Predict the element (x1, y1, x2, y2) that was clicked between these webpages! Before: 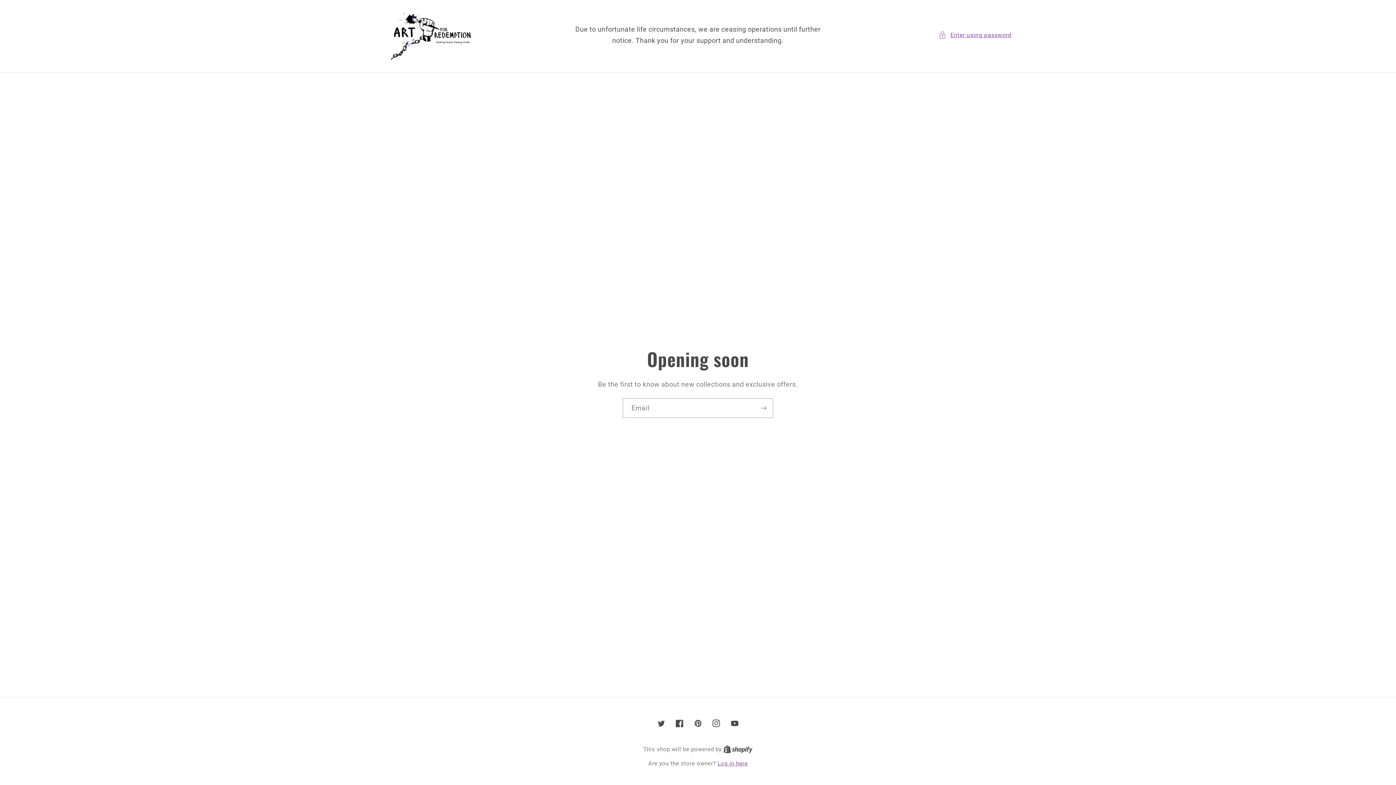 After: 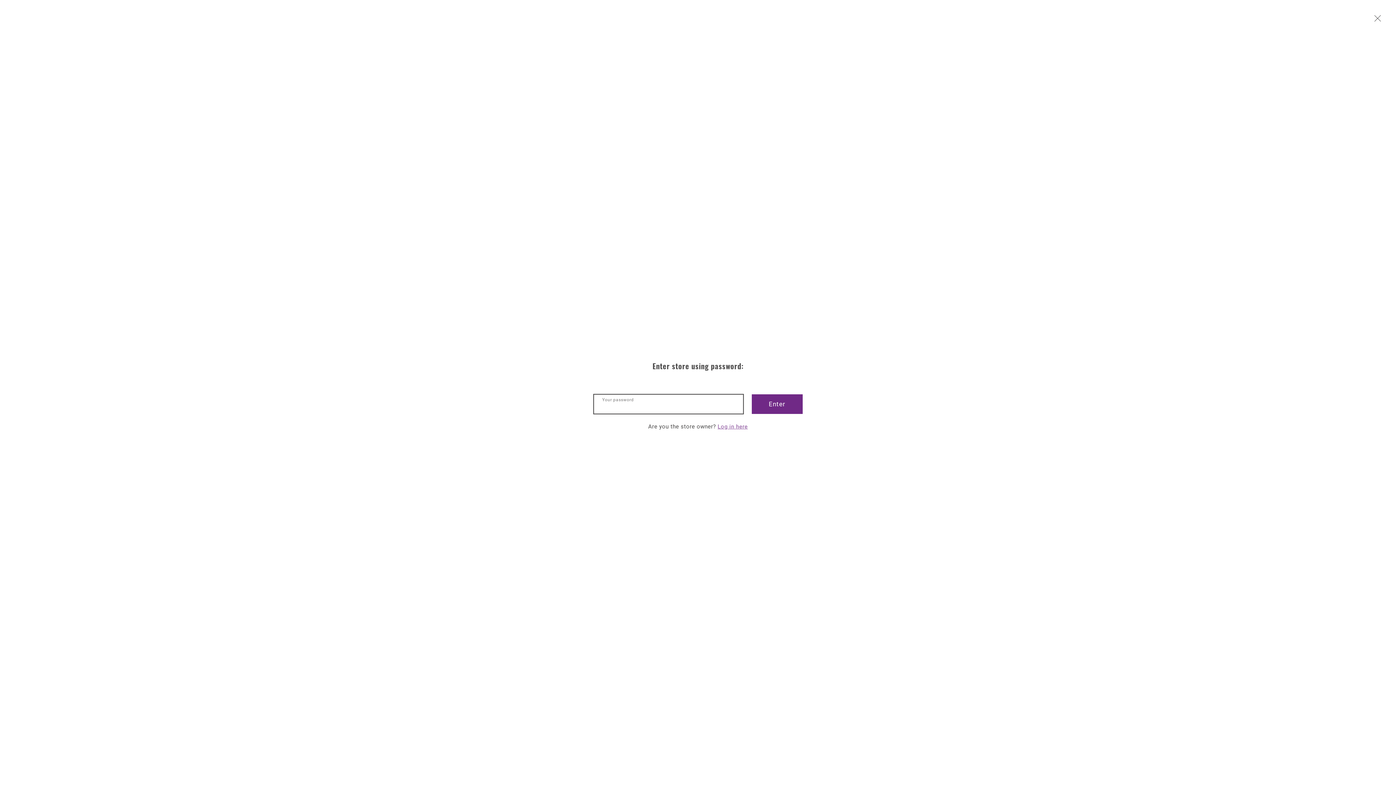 Action: bbox: (938, 30, 1011, 39) label: Enter using password